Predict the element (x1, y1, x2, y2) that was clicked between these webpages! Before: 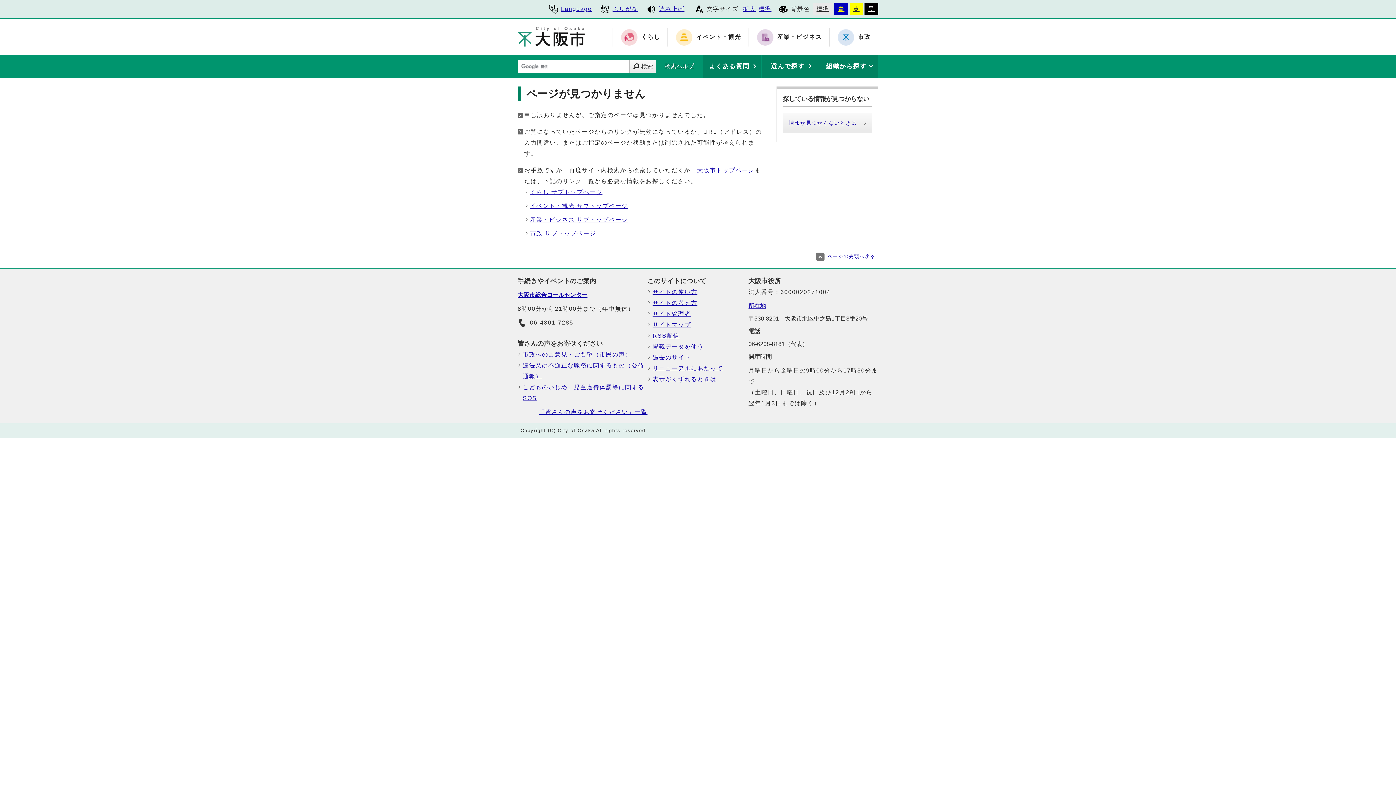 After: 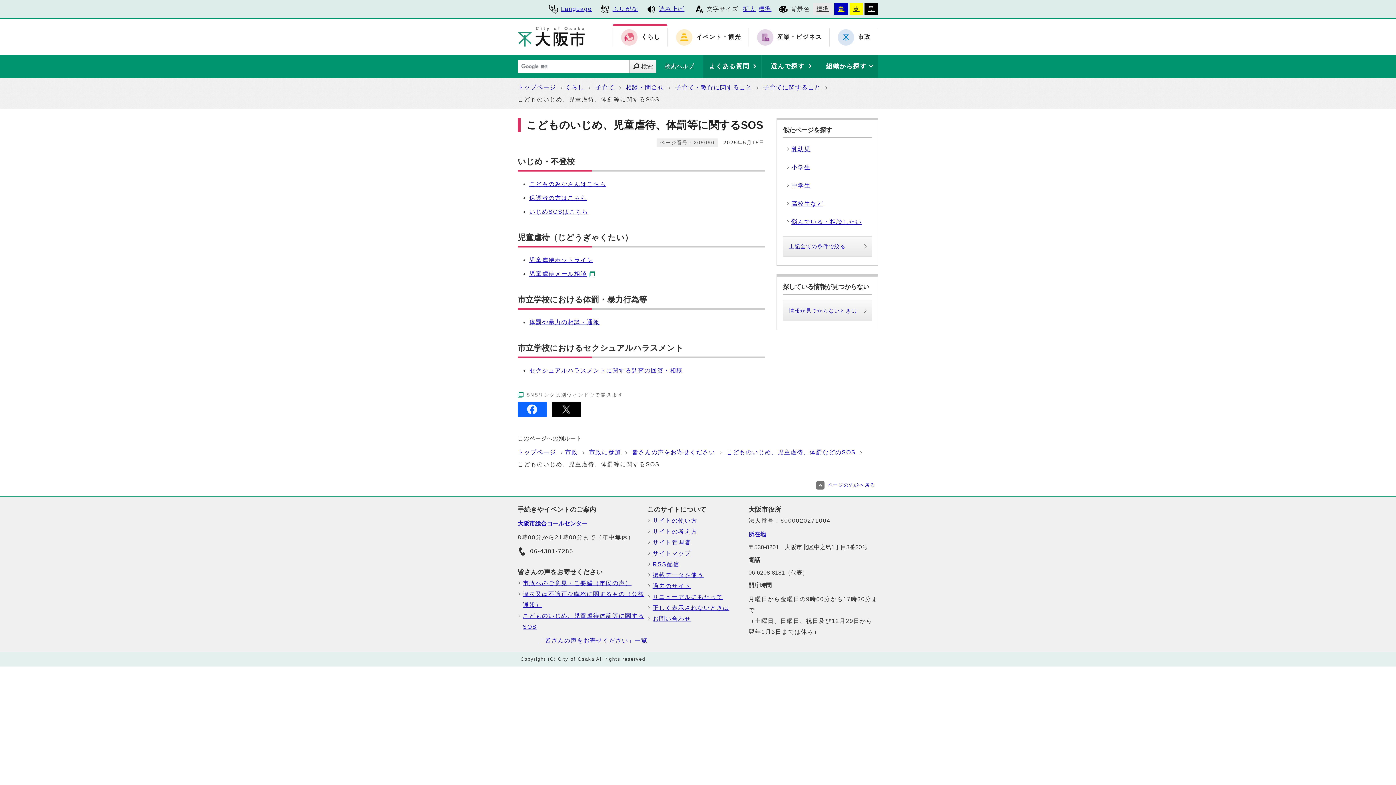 Action: label: こどものいじめ、児童虐待体罰等に関するSOS bbox: (522, 382, 647, 404)